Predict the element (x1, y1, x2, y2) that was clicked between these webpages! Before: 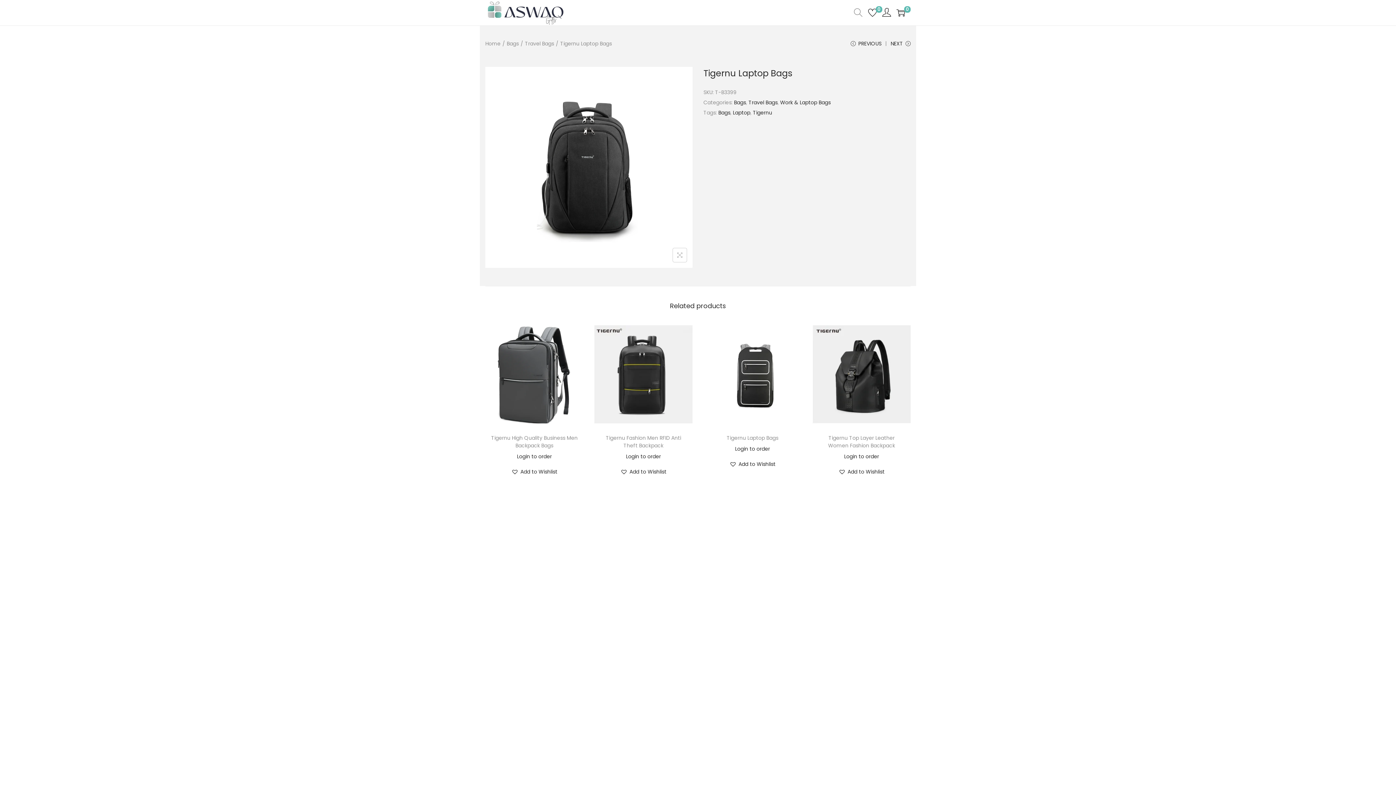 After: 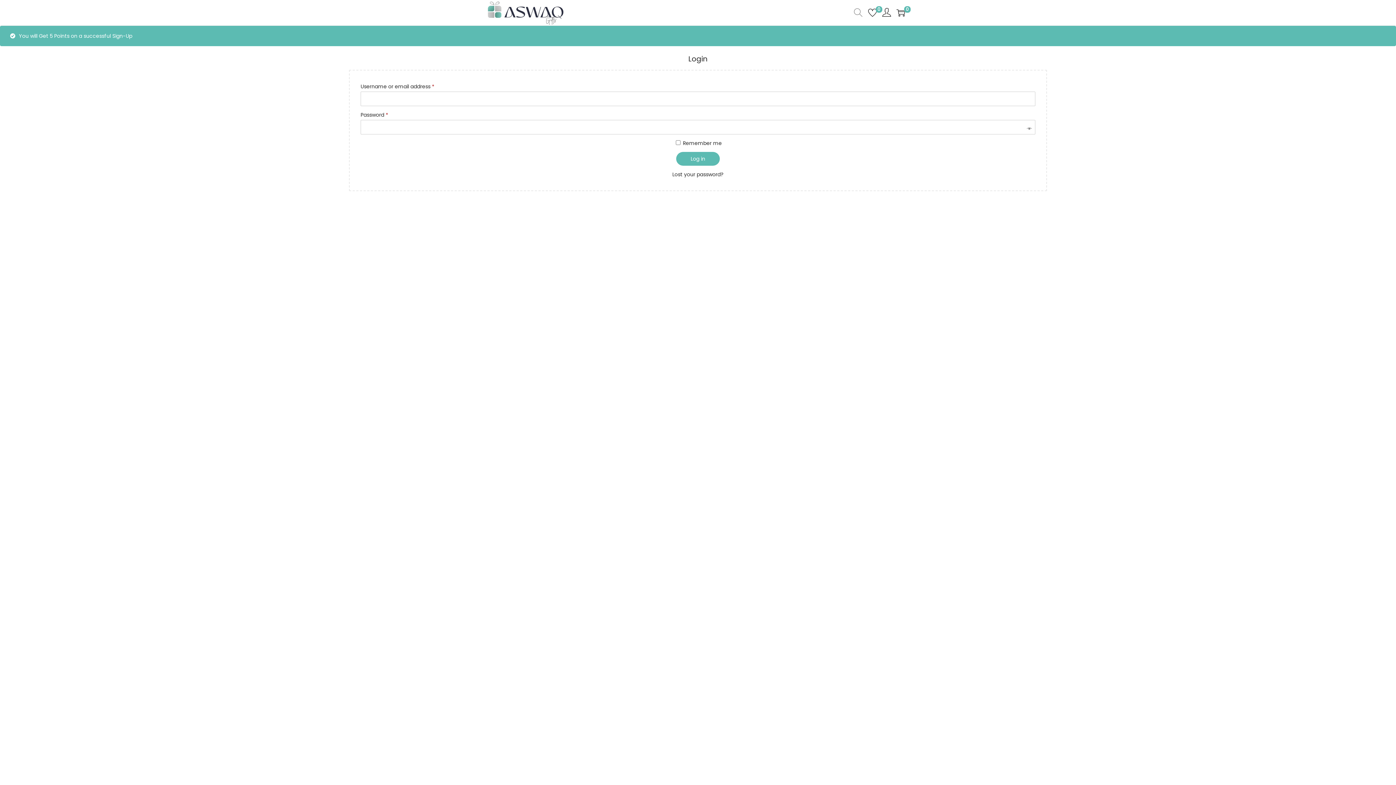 Action: label: Login to order bbox: (735, 443, 770, 454)